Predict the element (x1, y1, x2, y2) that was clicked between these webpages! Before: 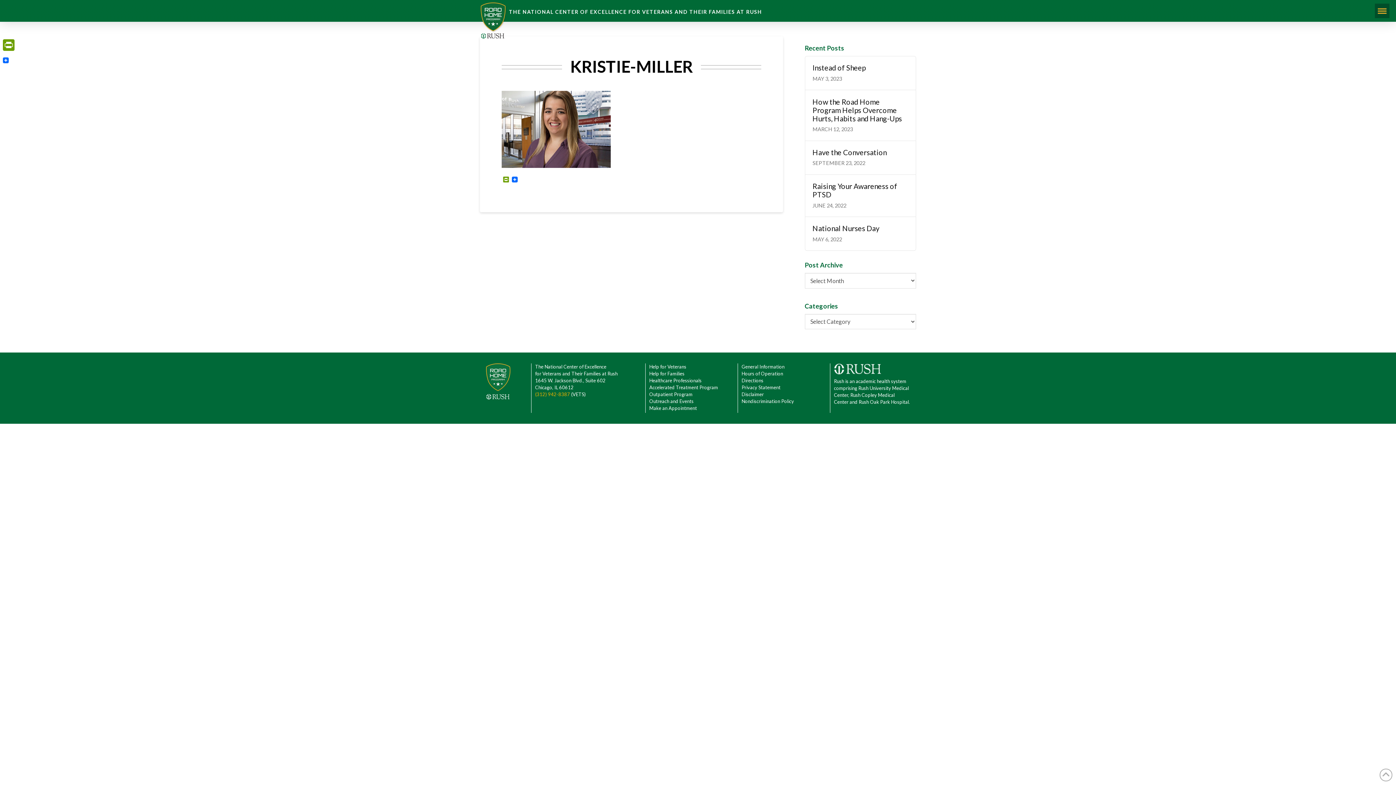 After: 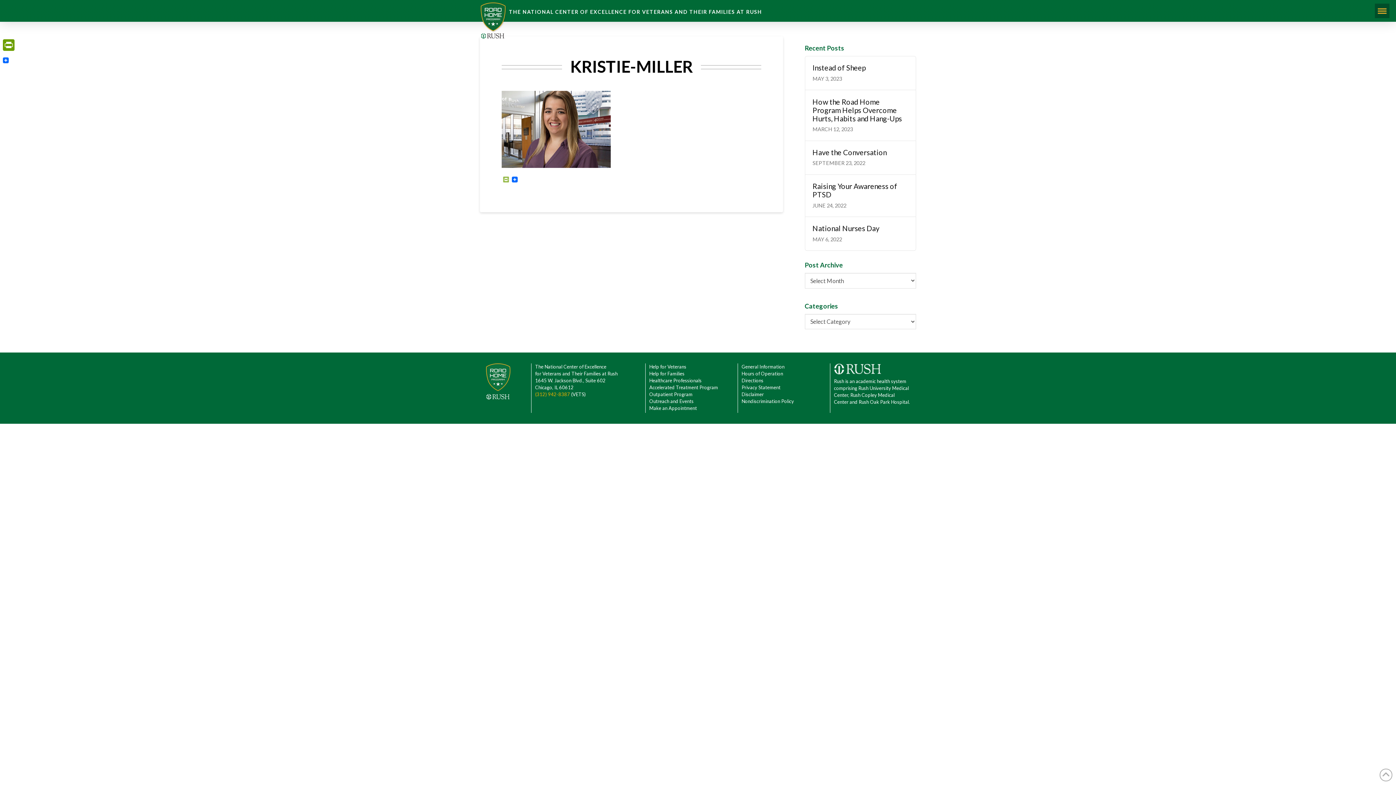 Action: bbox: (501, 176, 510, 183) label: PrintFriendly